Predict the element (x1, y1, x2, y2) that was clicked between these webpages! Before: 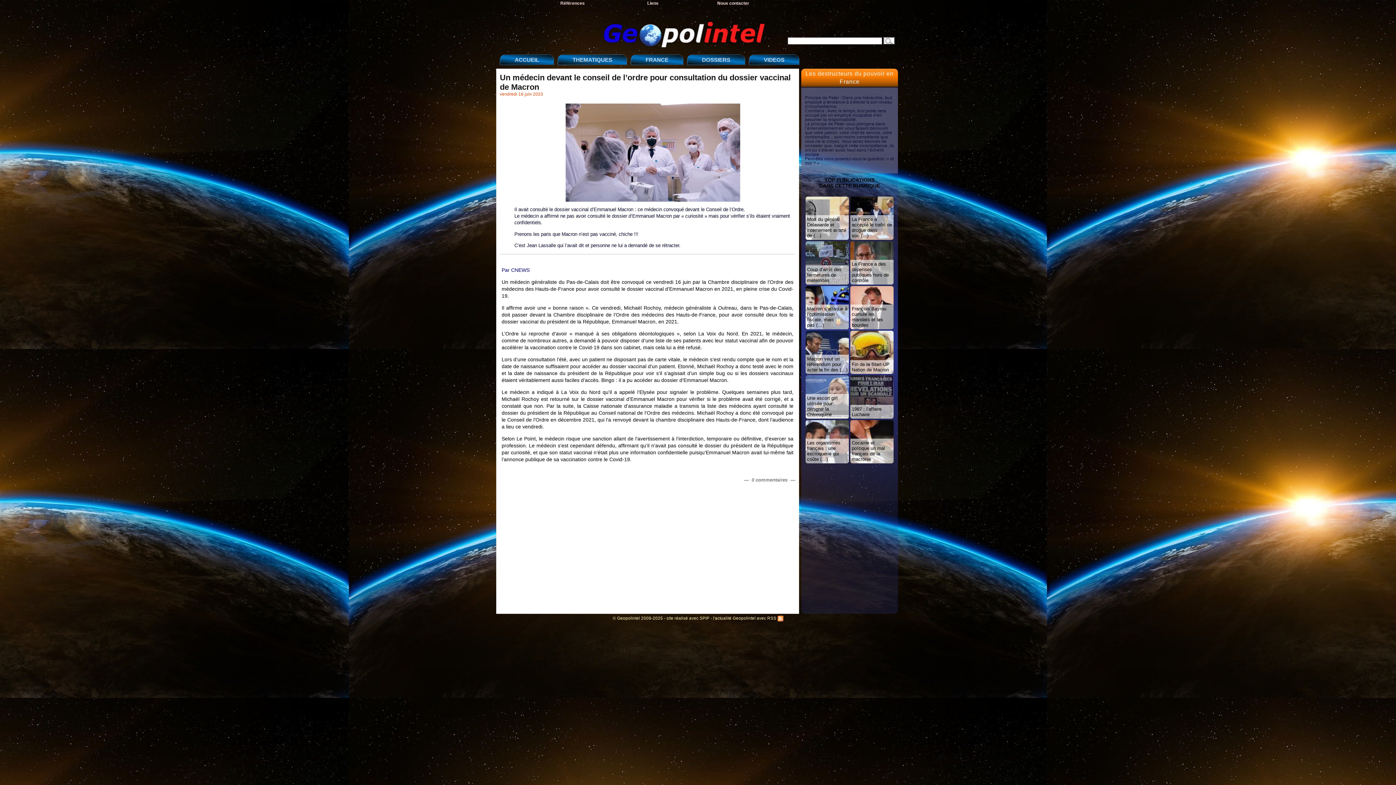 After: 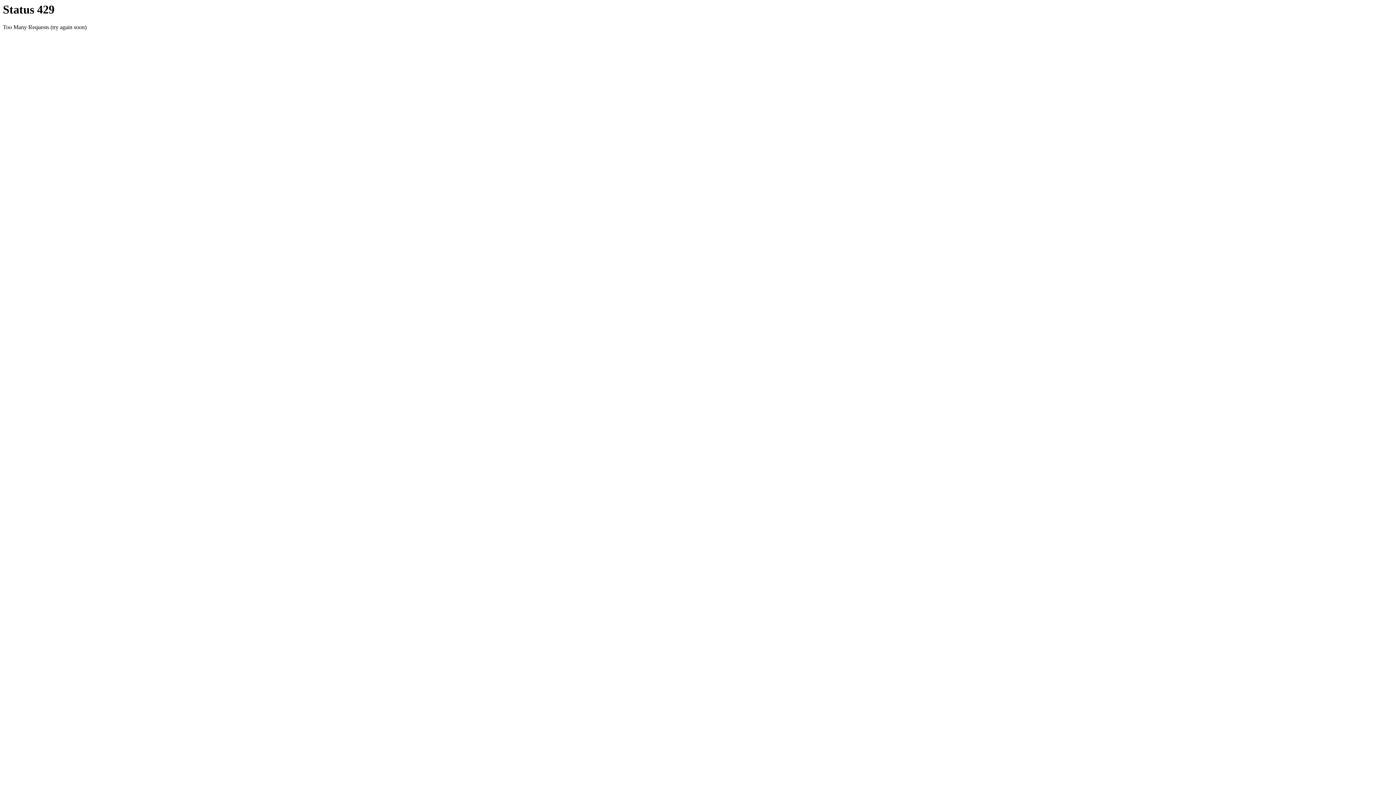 Action: label: Coup d’arrêt des fermetures de maternités bbox: (805, 265, 849, 284)